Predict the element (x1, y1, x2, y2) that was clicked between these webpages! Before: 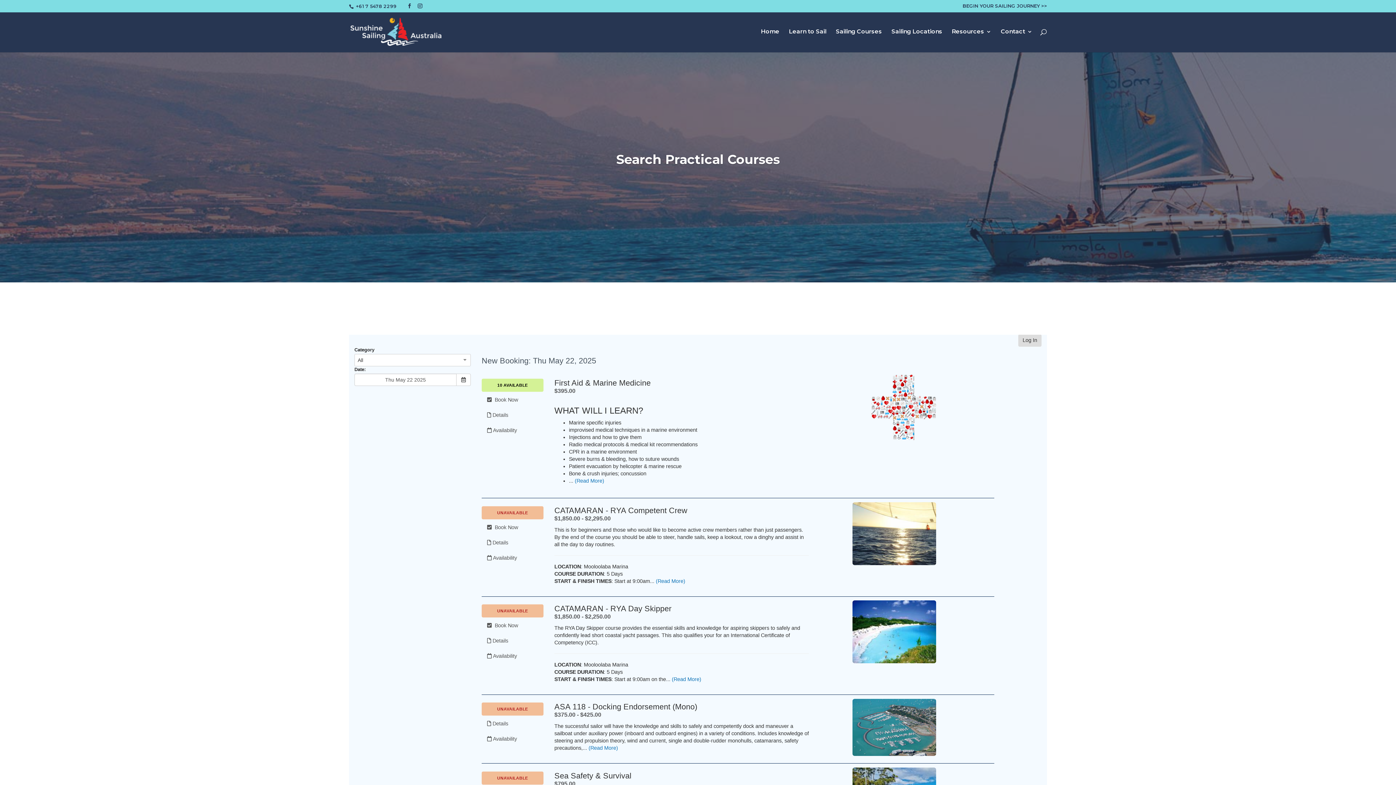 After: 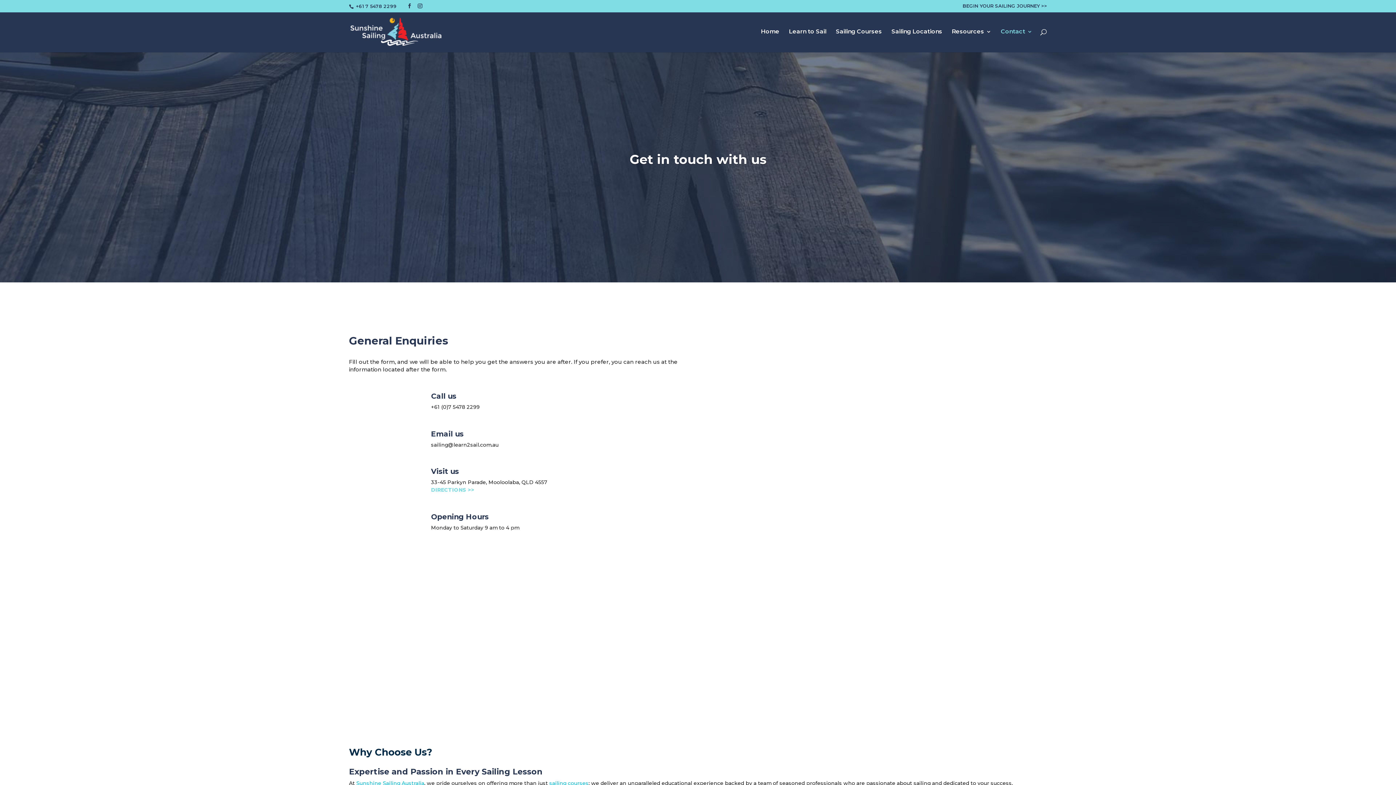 Action: bbox: (1001, 29, 1032, 52) label: Contact